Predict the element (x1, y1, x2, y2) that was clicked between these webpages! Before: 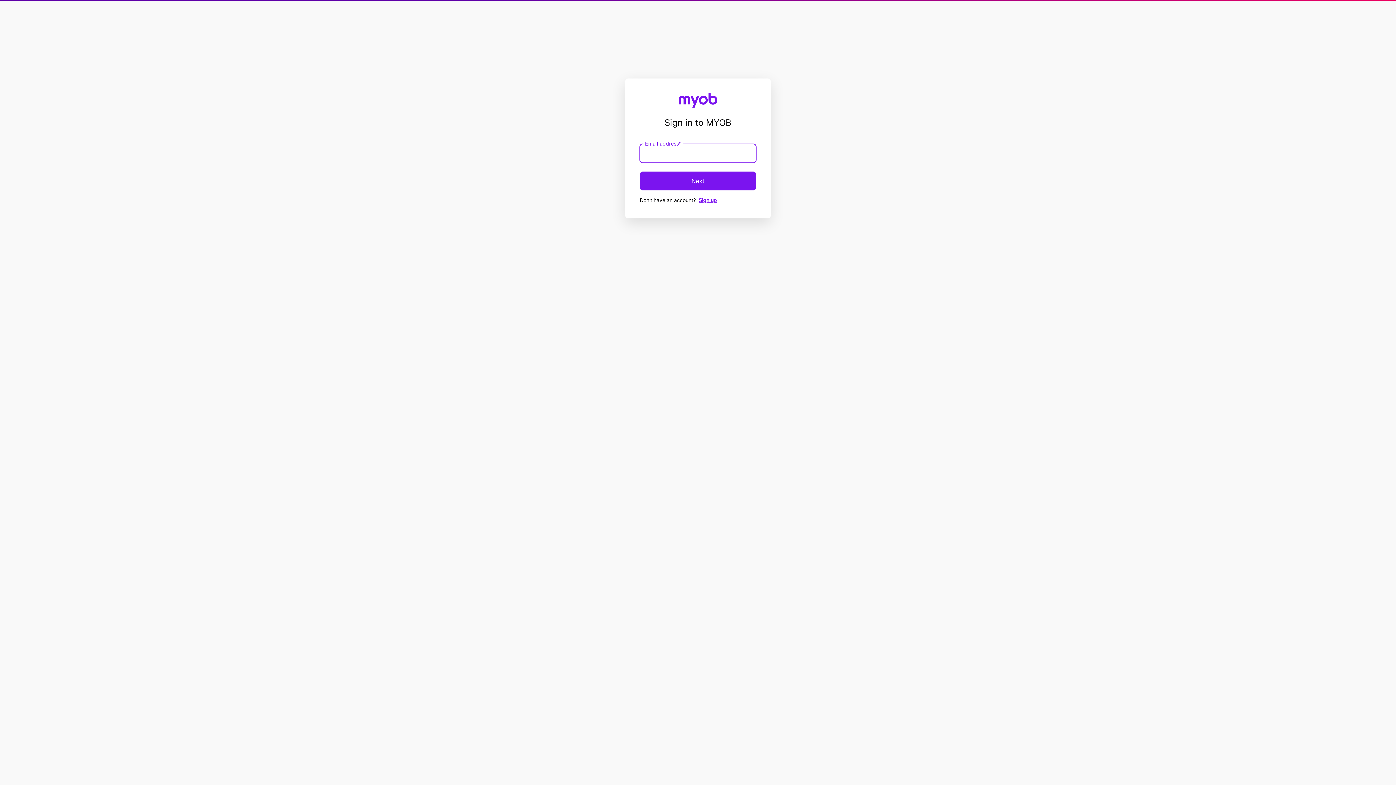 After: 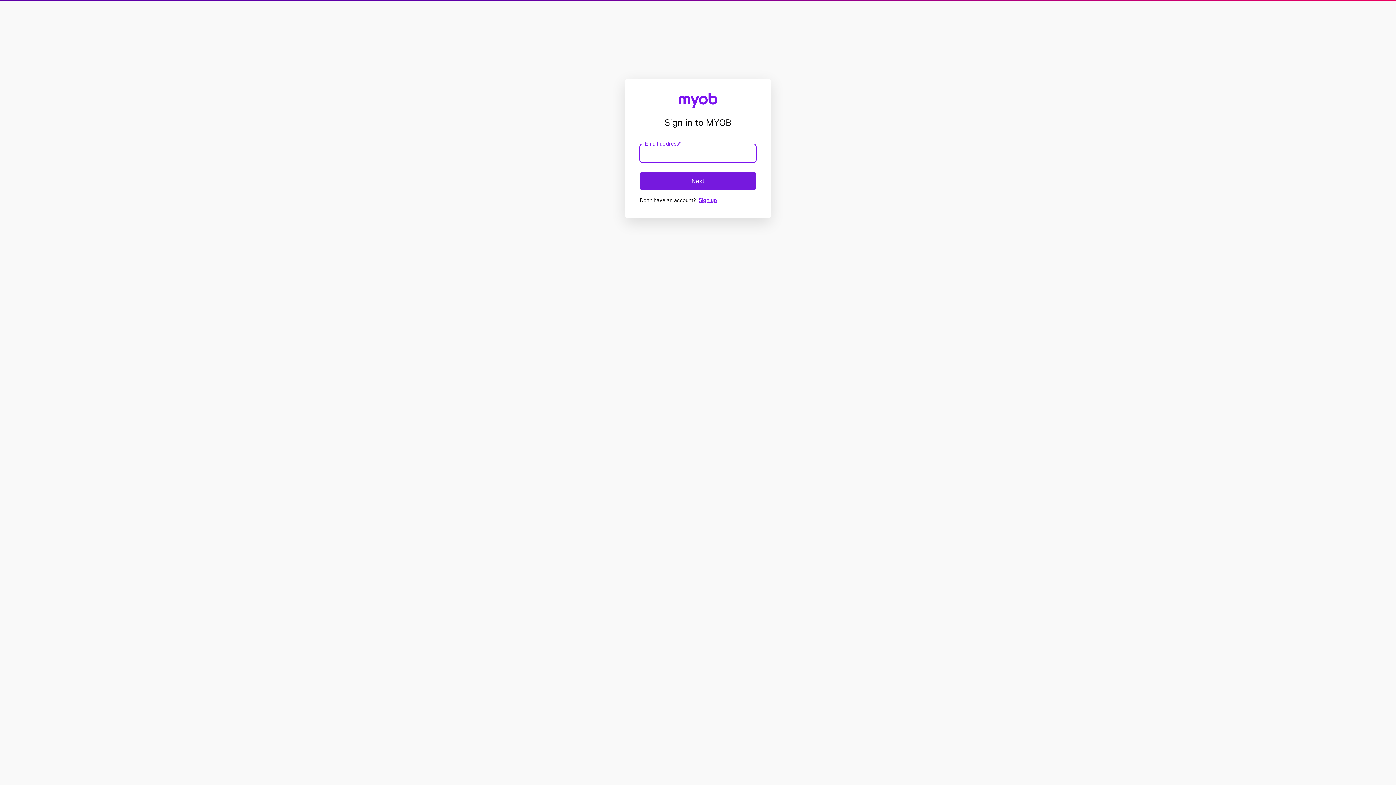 Action: label: Next bbox: (640, 171, 756, 190)